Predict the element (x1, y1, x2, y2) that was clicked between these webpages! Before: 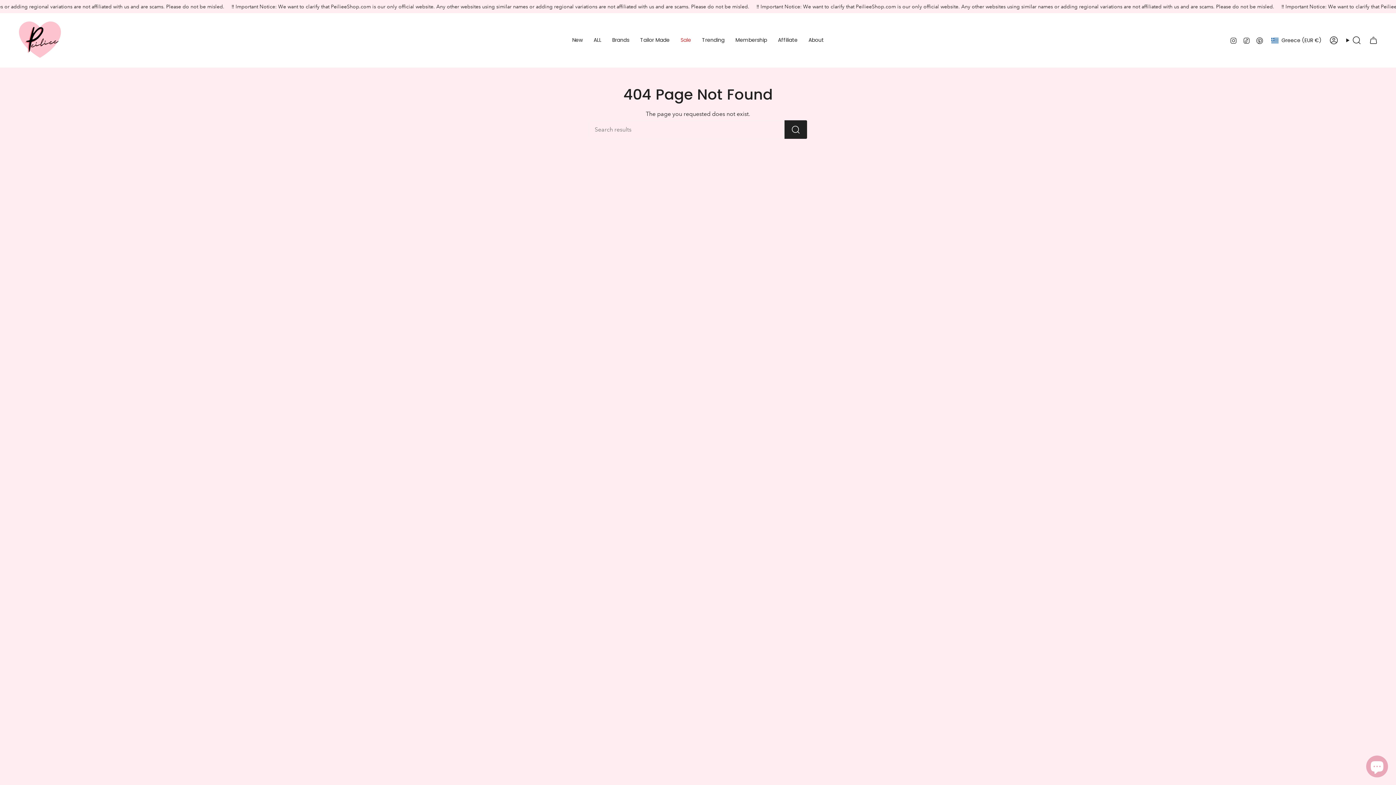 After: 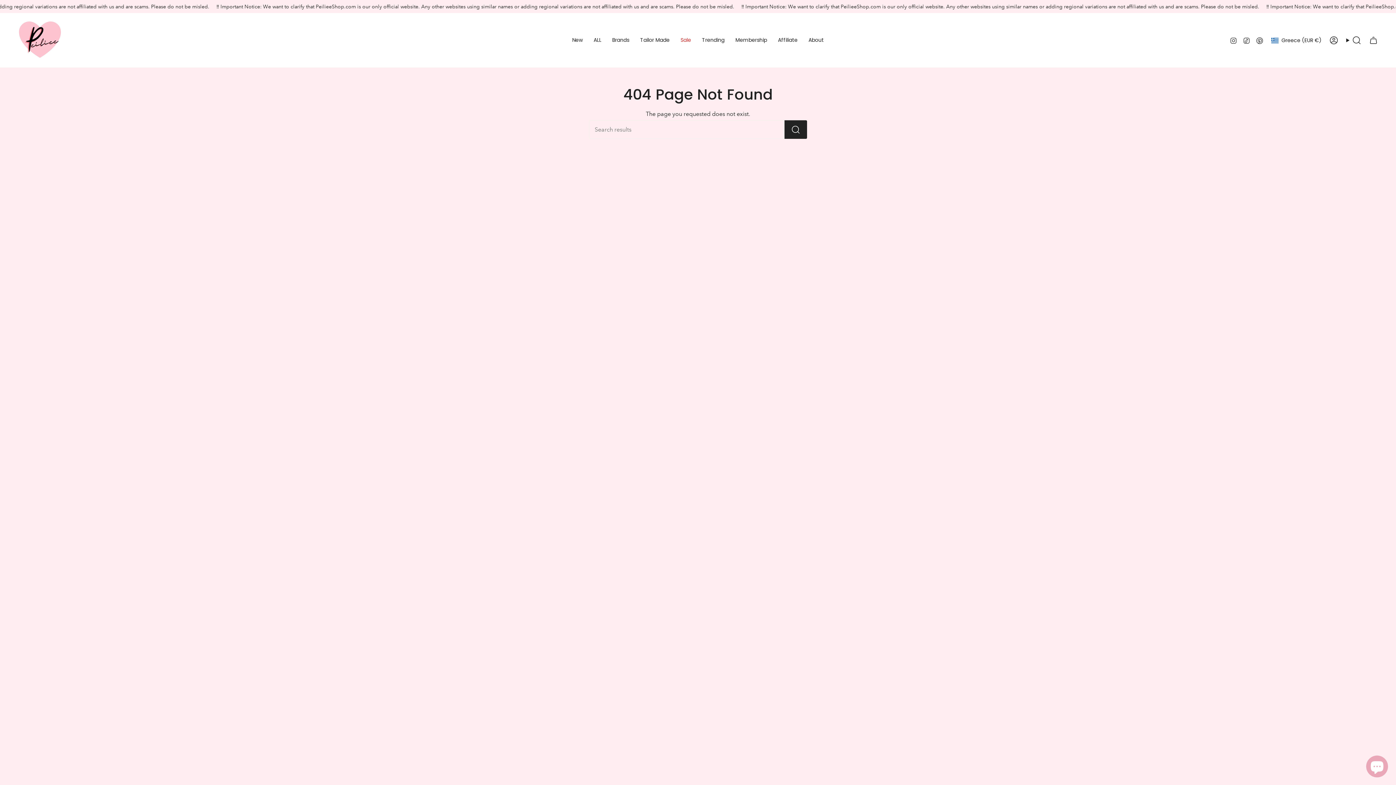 Action: bbox: (1243, 36, 1250, 43) label: TikTok